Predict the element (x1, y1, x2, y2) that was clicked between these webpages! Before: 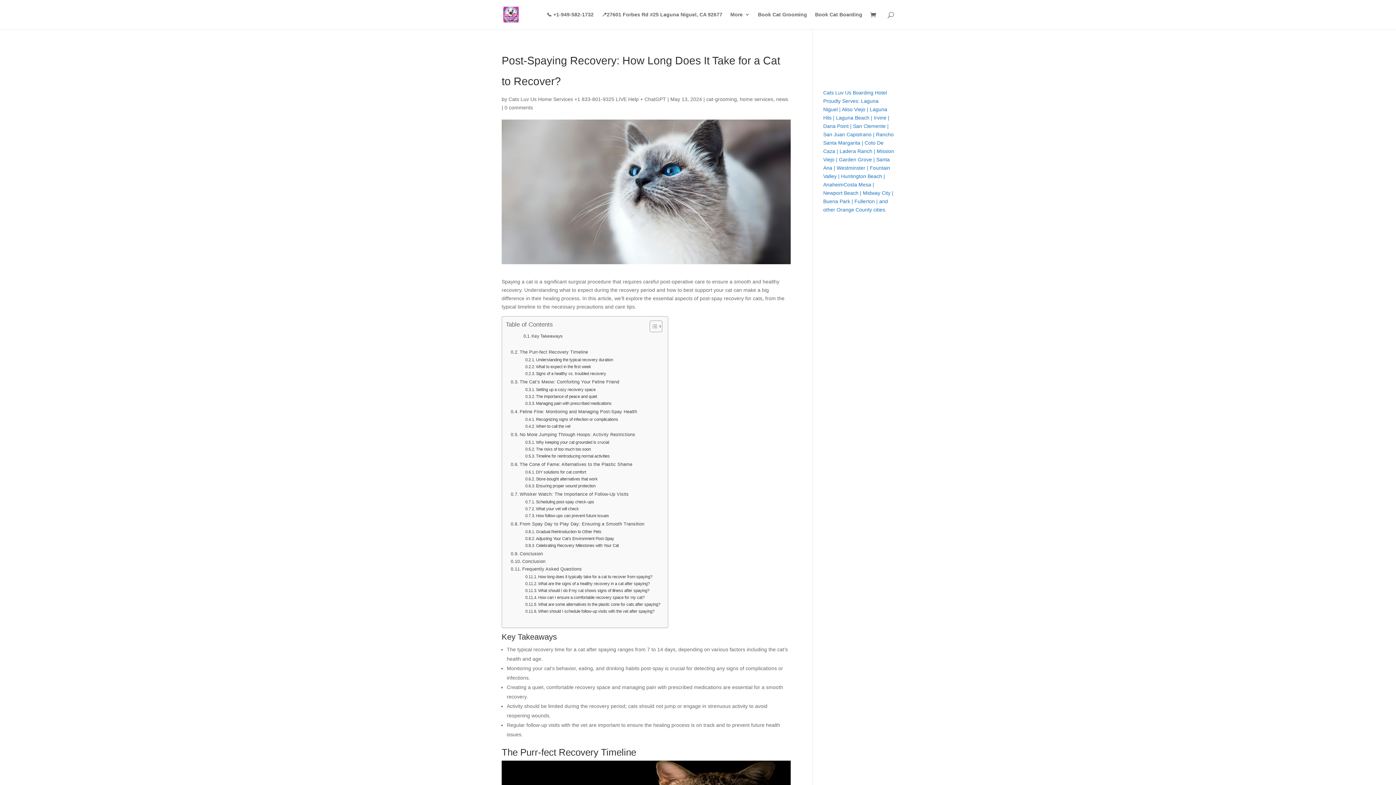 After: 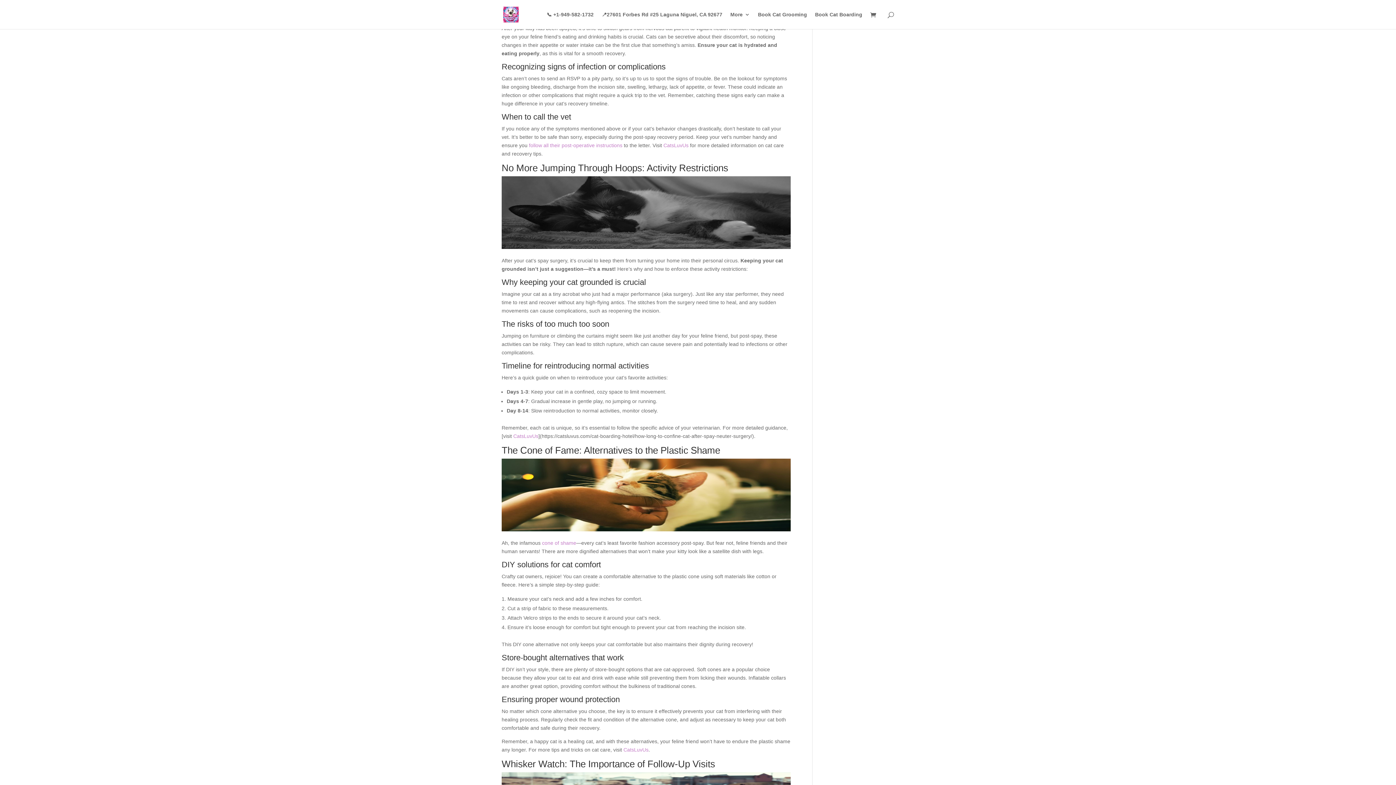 Action: label: Recognizing signs of infection or complications bbox: (525, 416, 618, 422)